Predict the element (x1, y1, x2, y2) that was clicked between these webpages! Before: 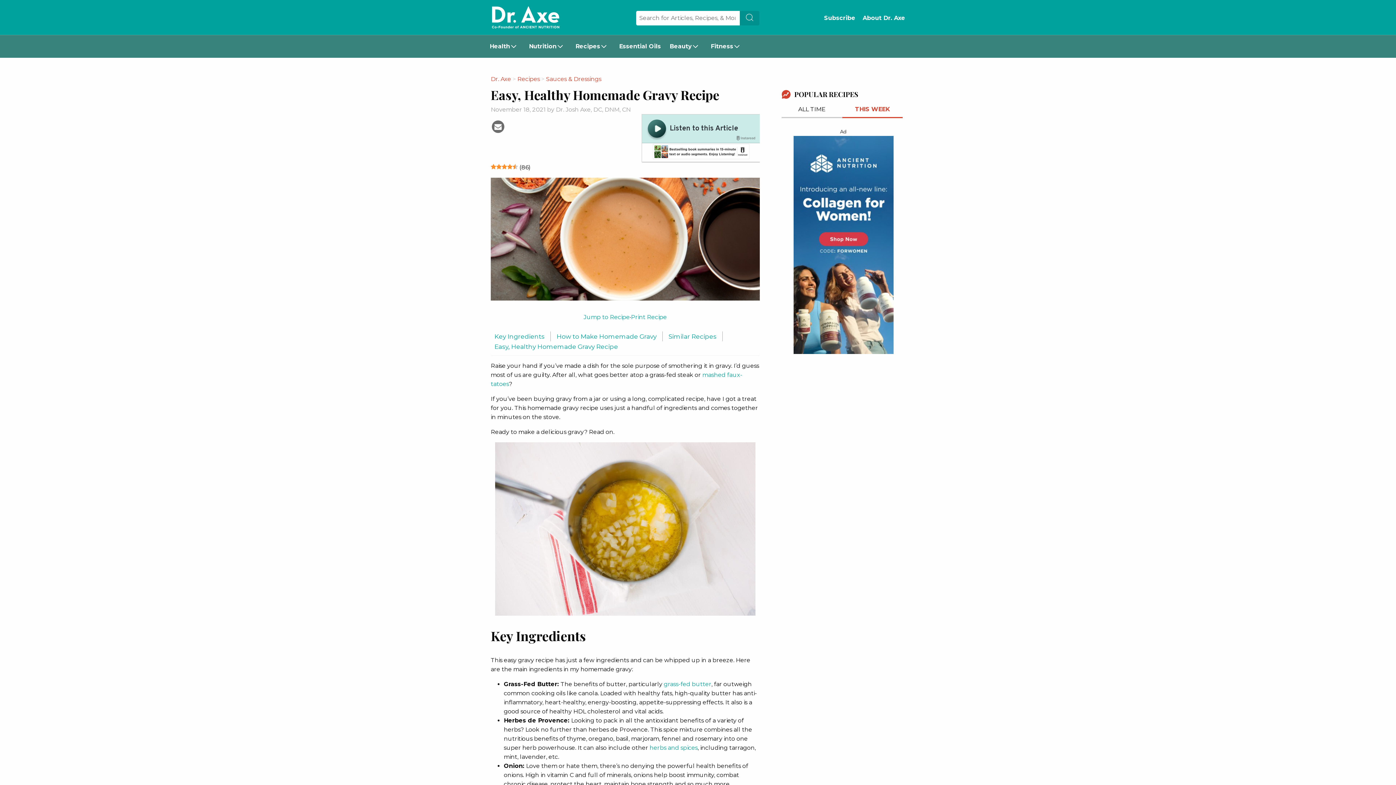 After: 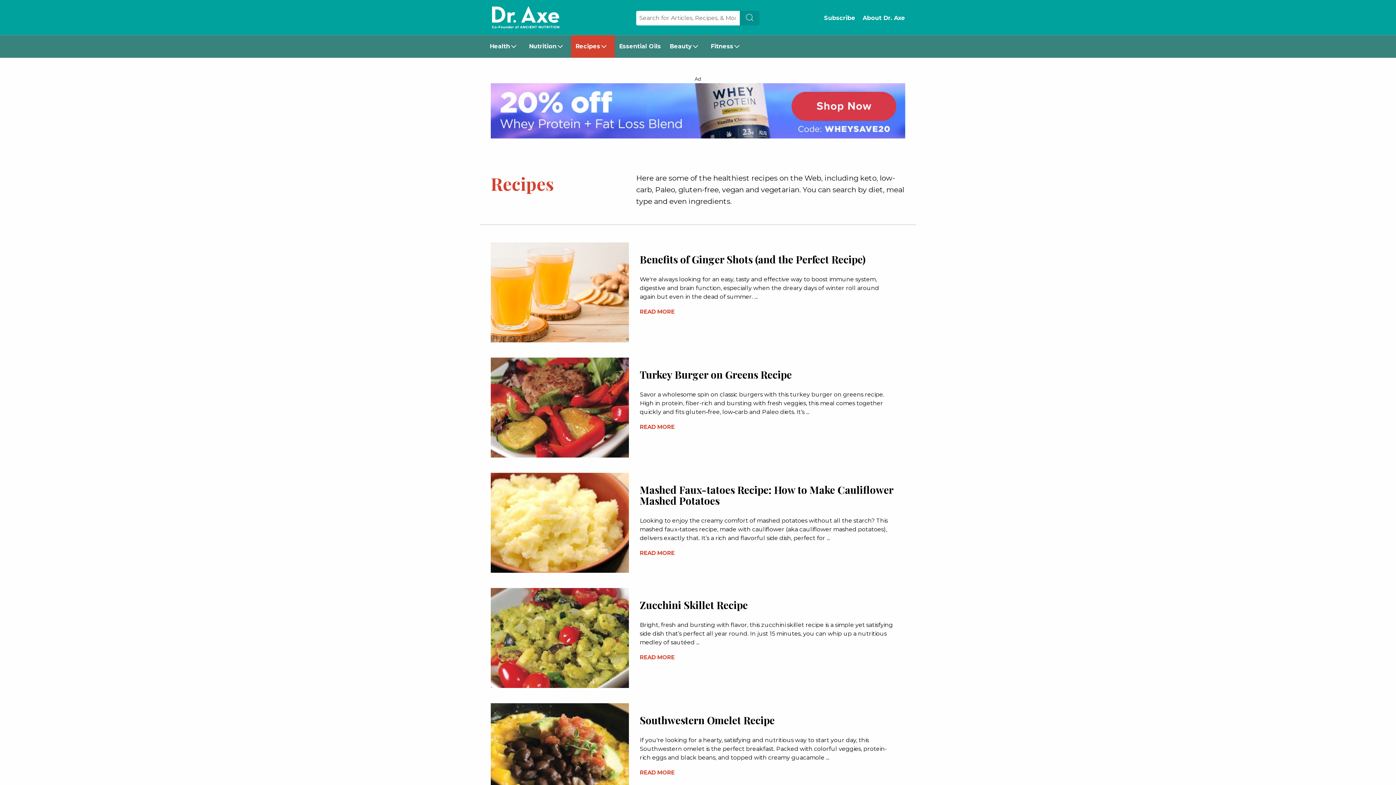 Action: label: Recipes bbox: (517, 75, 540, 82)